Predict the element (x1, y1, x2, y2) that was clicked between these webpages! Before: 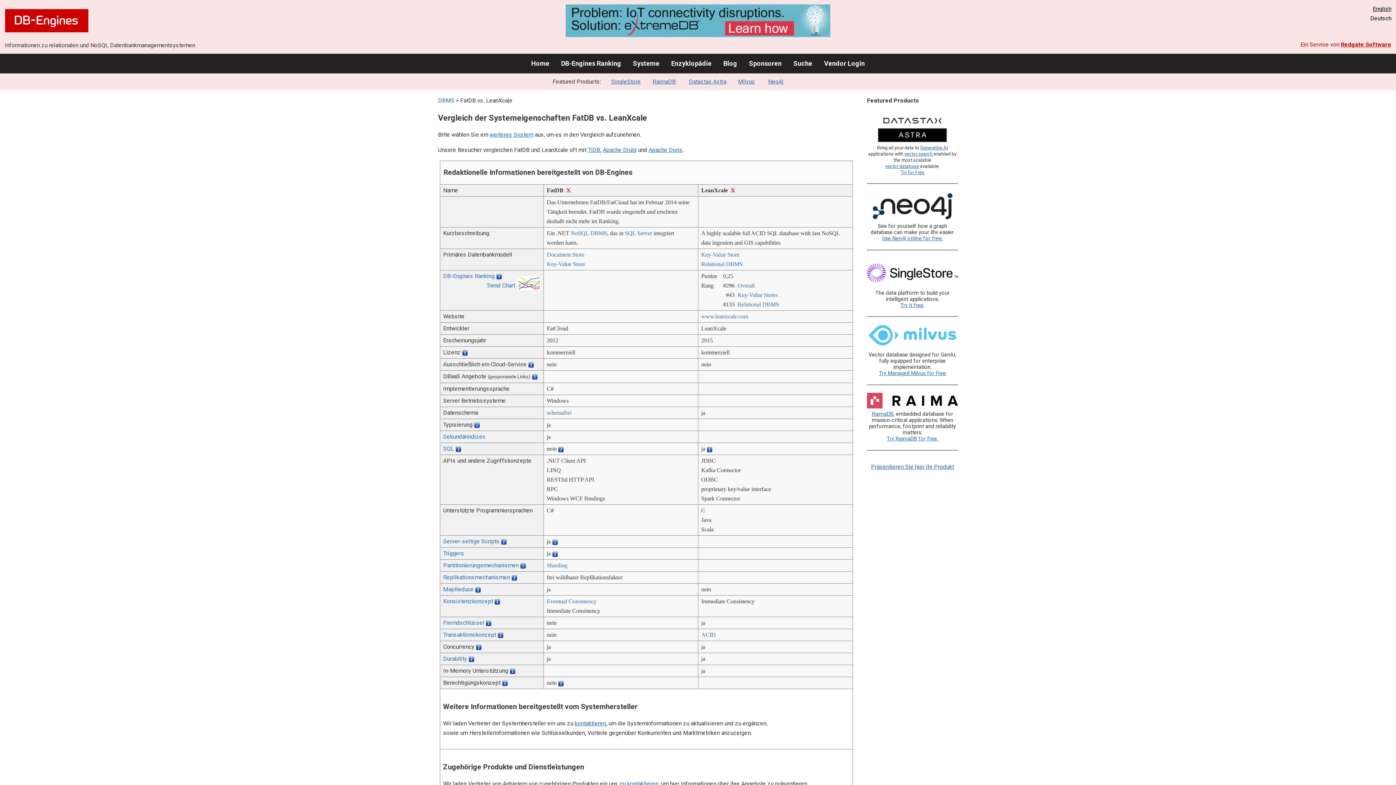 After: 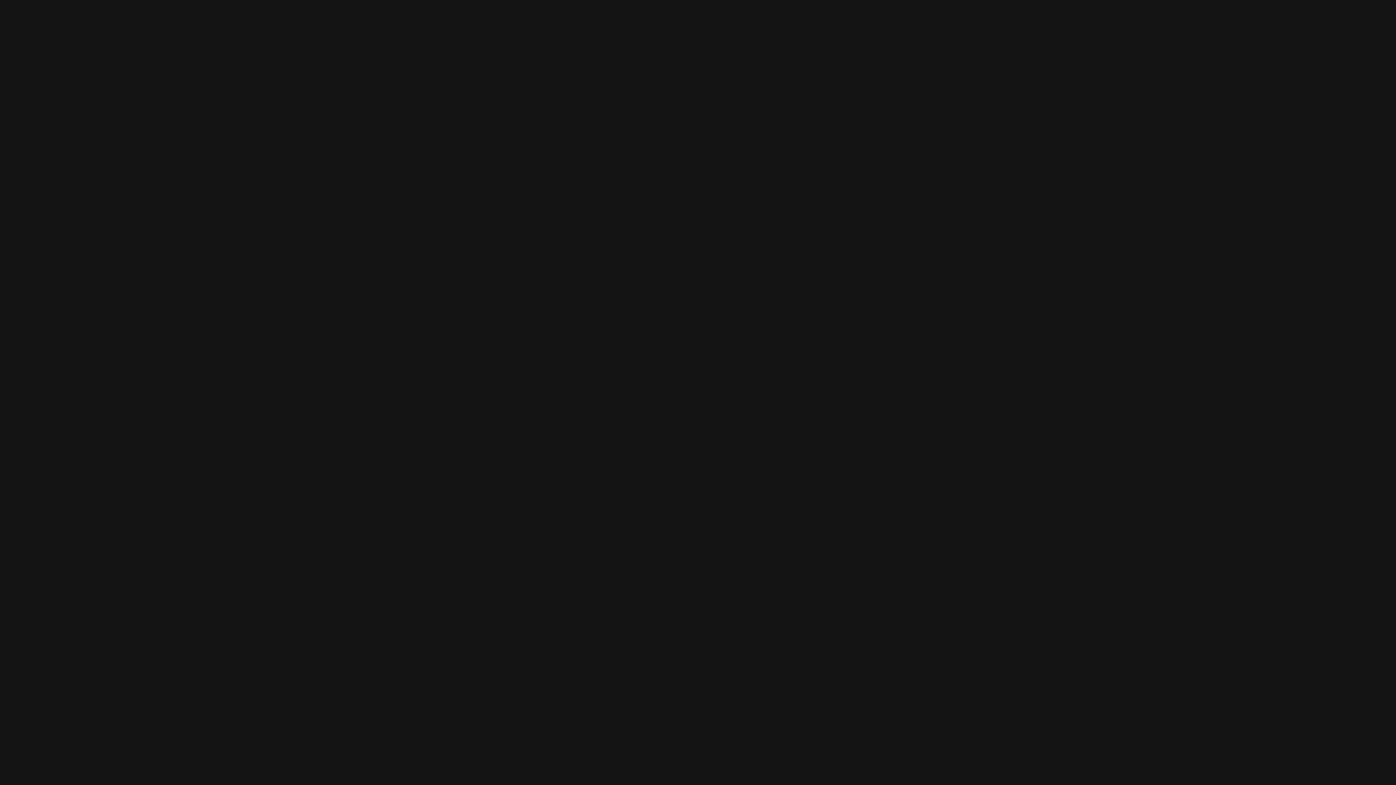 Action: bbox: (611, 78, 641, 85) label: SingleStore